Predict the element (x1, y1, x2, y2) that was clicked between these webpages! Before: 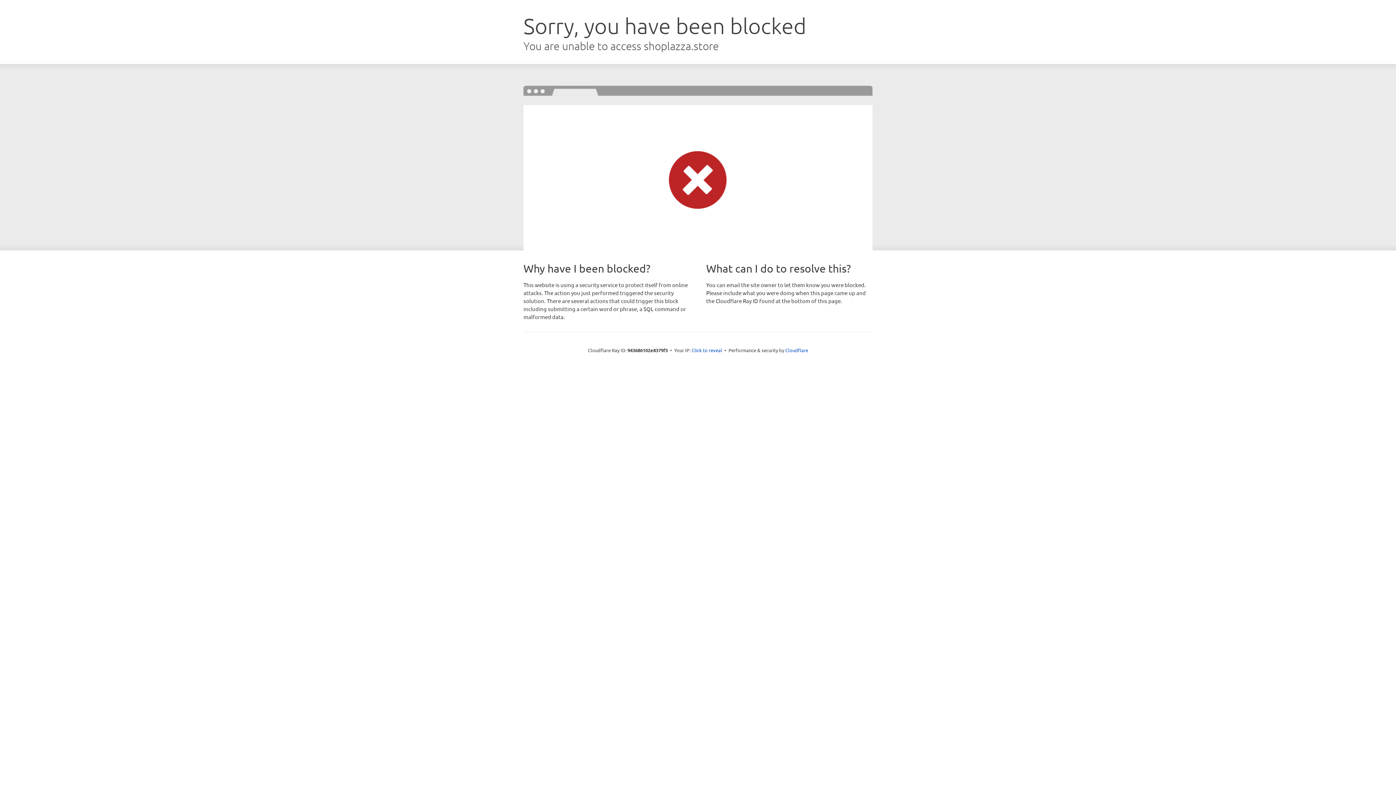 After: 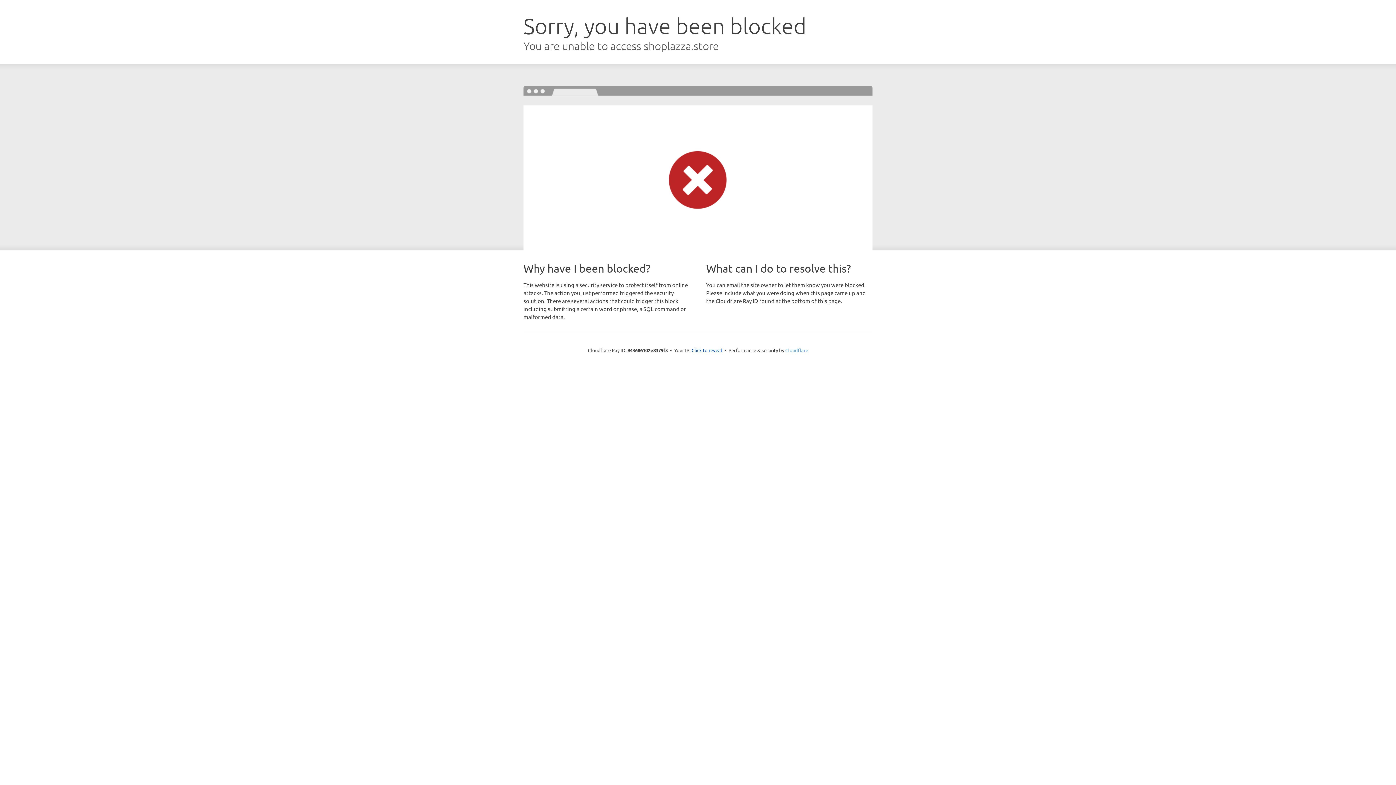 Action: bbox: (785, 347, 808, 353) label: Cloudflare